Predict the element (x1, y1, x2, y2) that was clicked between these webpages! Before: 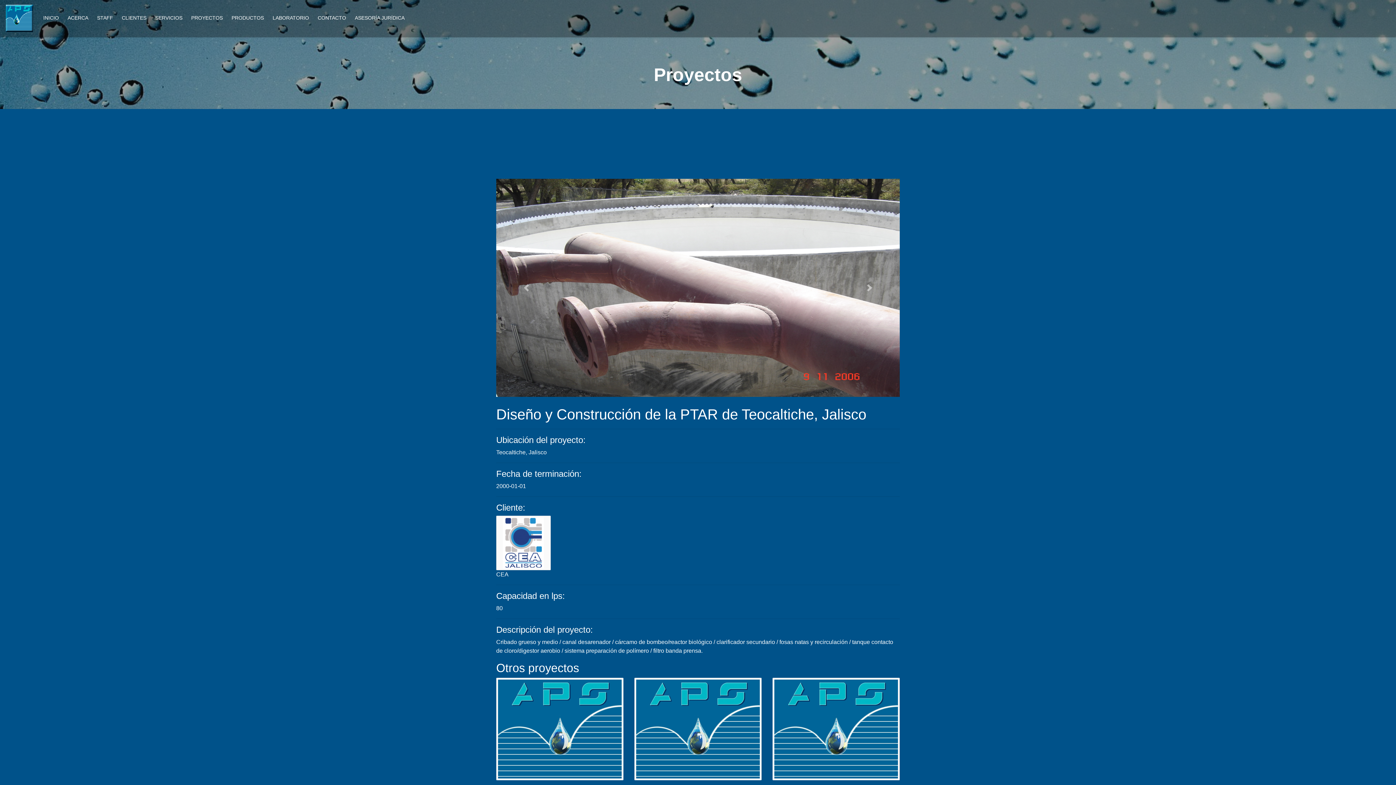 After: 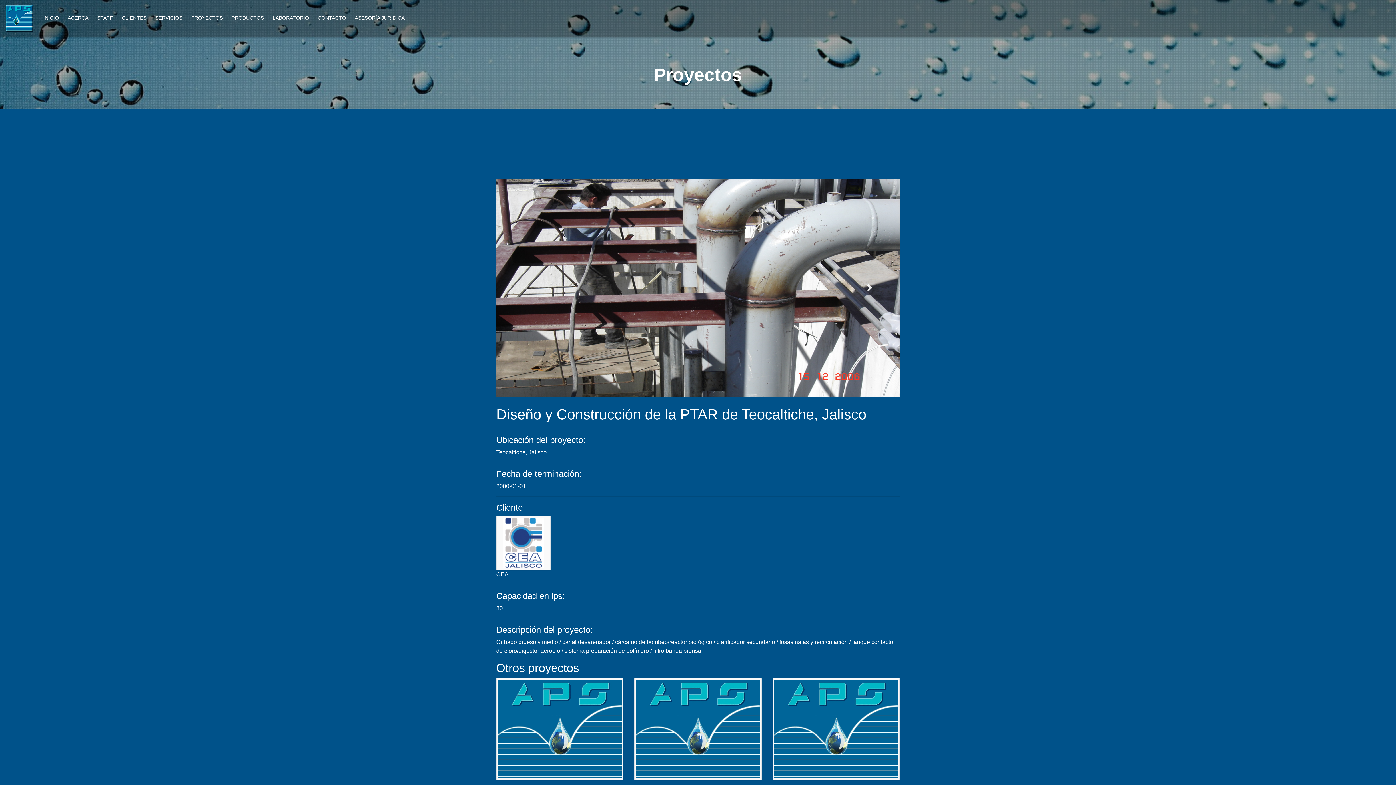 Action: bbox: (839, 178, 900, 397) label: Next